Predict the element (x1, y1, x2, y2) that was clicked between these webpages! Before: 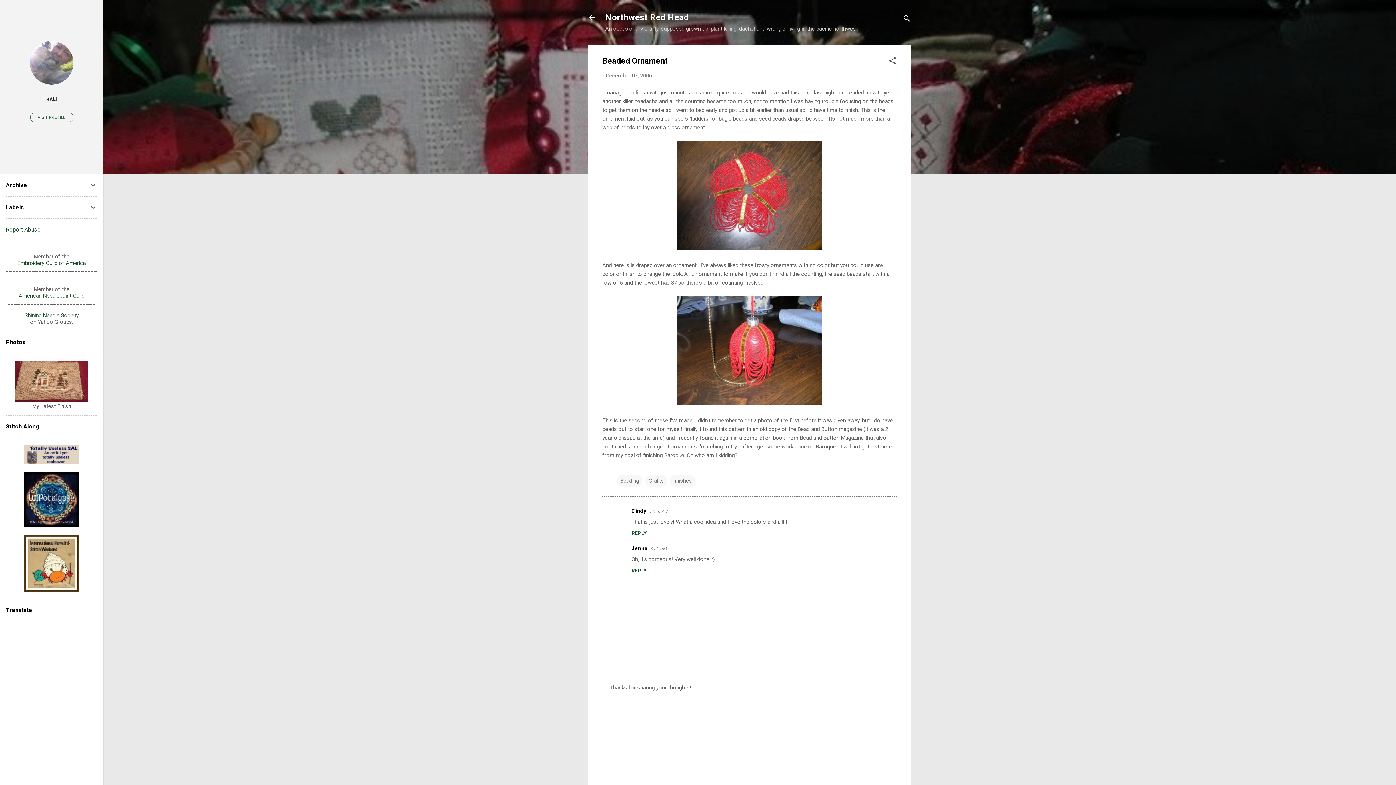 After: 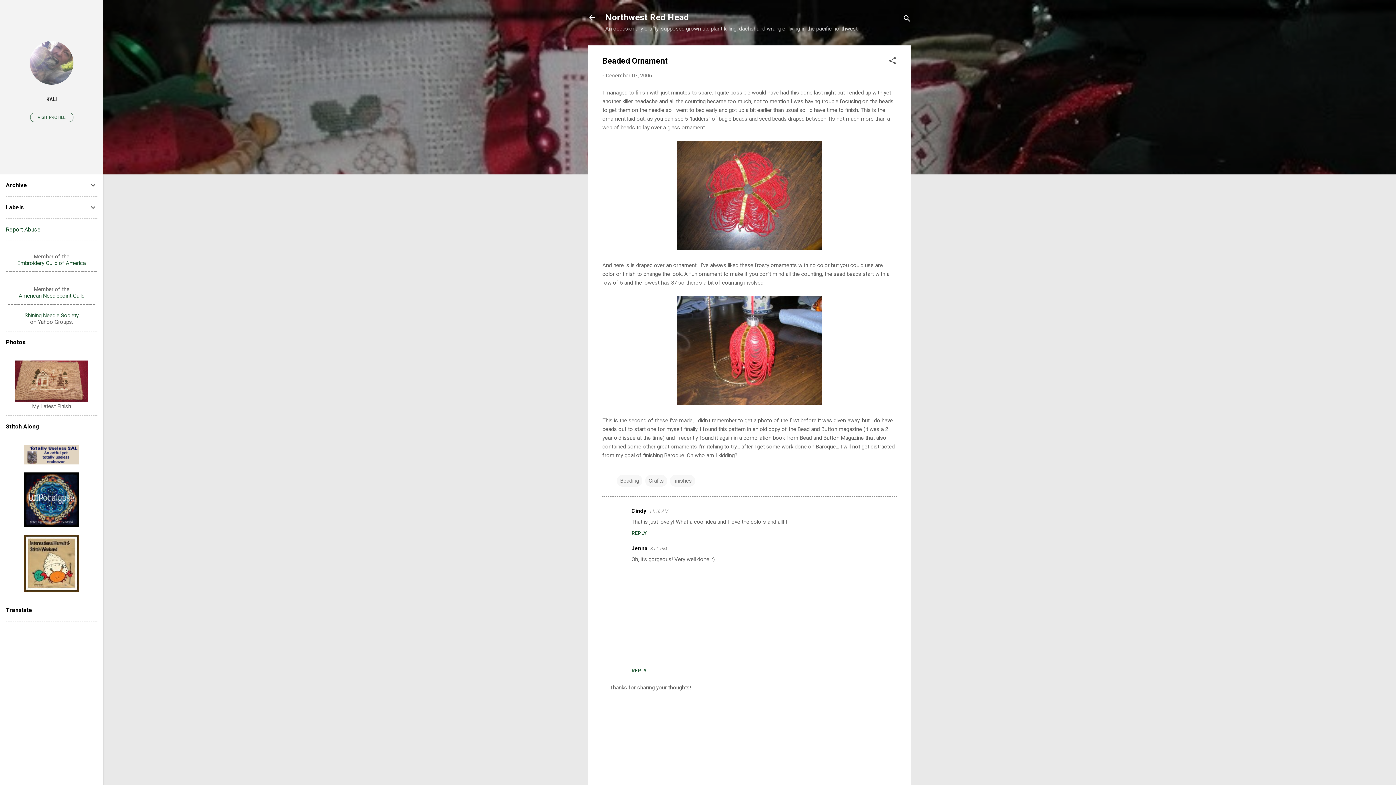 Action: label: REPLY bbox: (631, 568, 646, 573)